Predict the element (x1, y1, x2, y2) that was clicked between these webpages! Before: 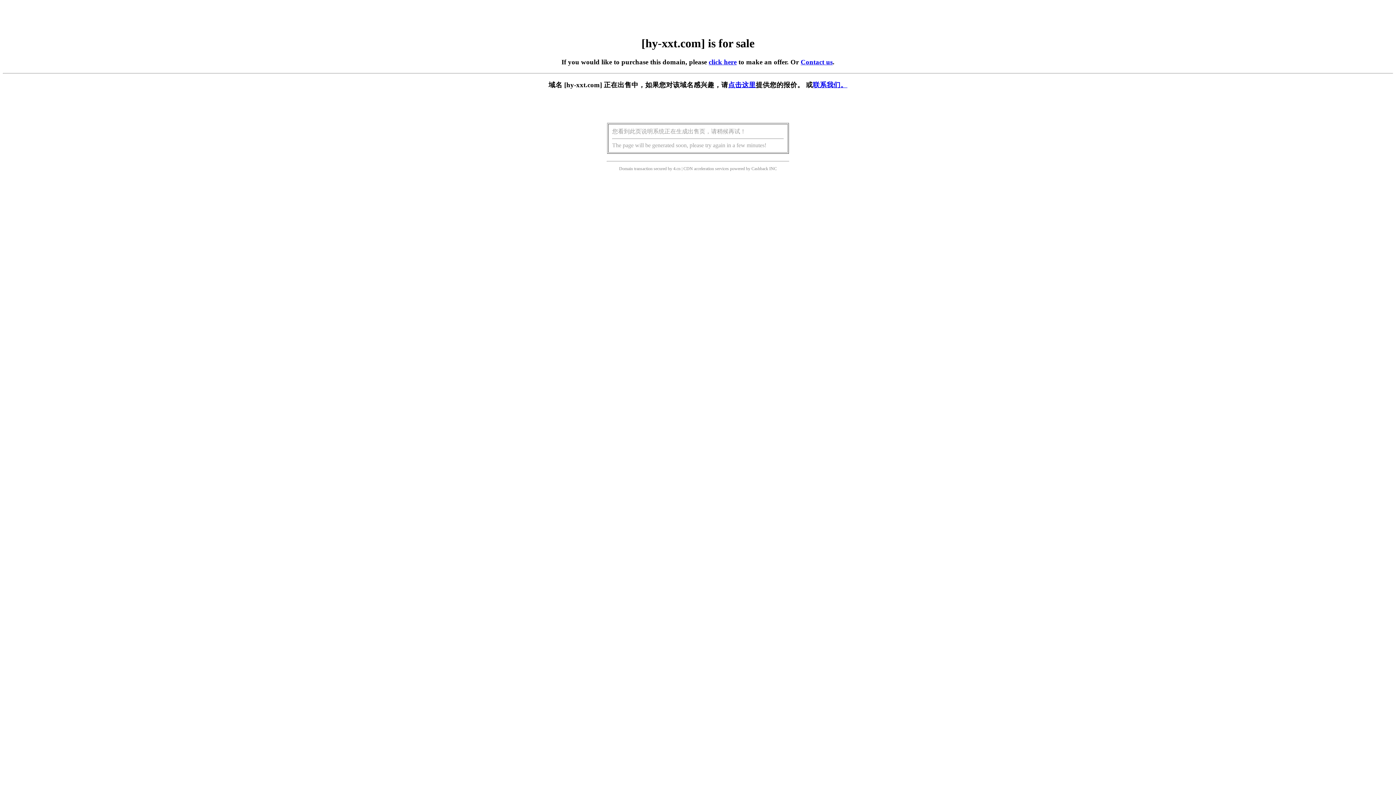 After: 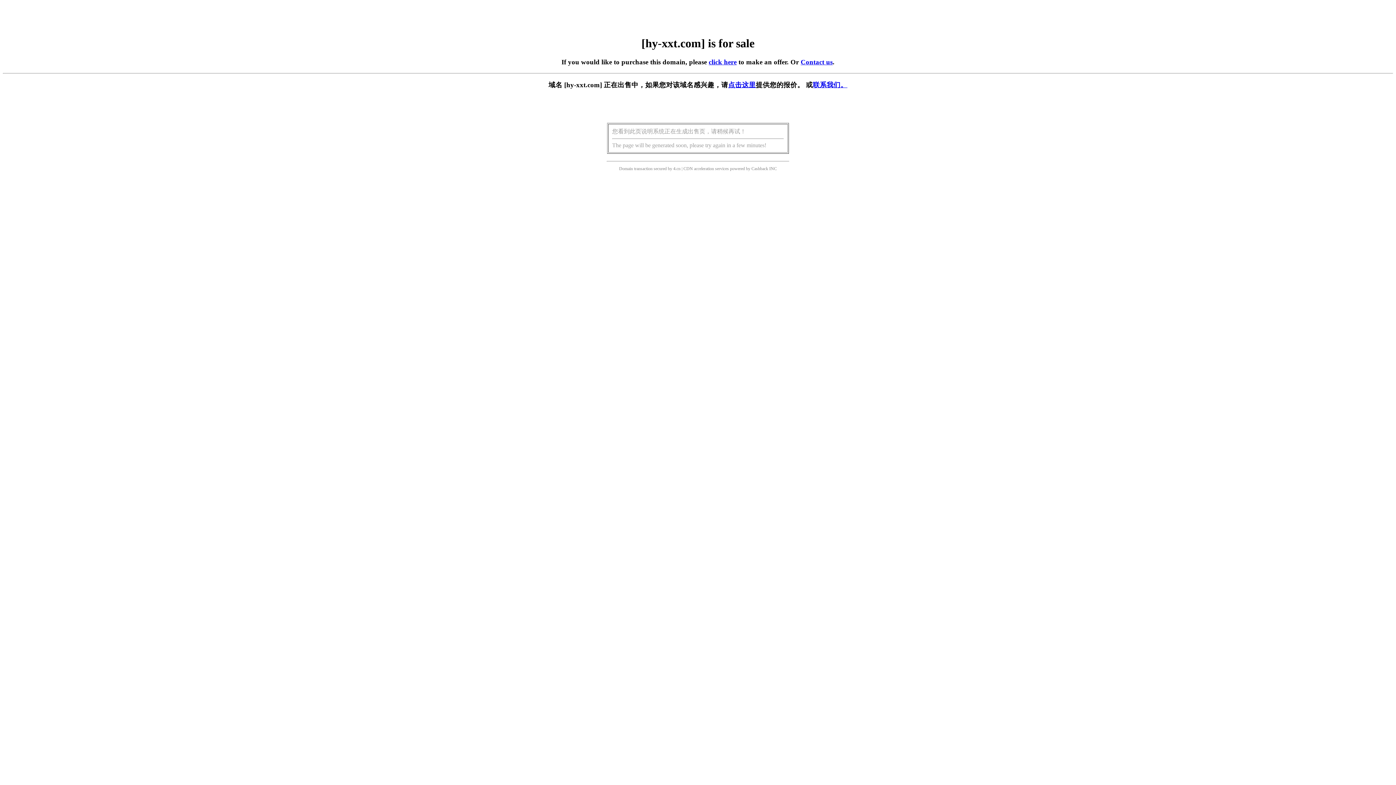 Action: label: 点击这里 bbox: (728, 81, 756, 88)